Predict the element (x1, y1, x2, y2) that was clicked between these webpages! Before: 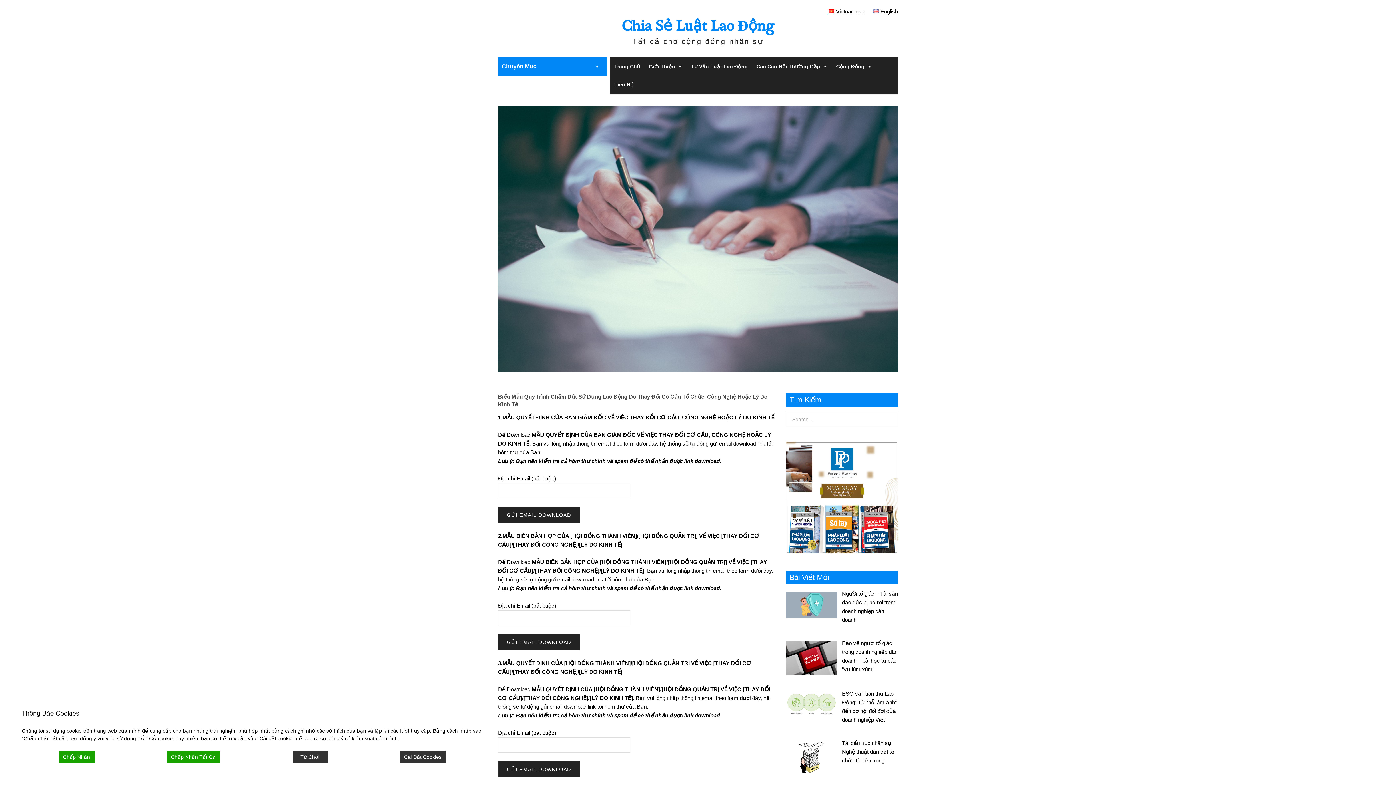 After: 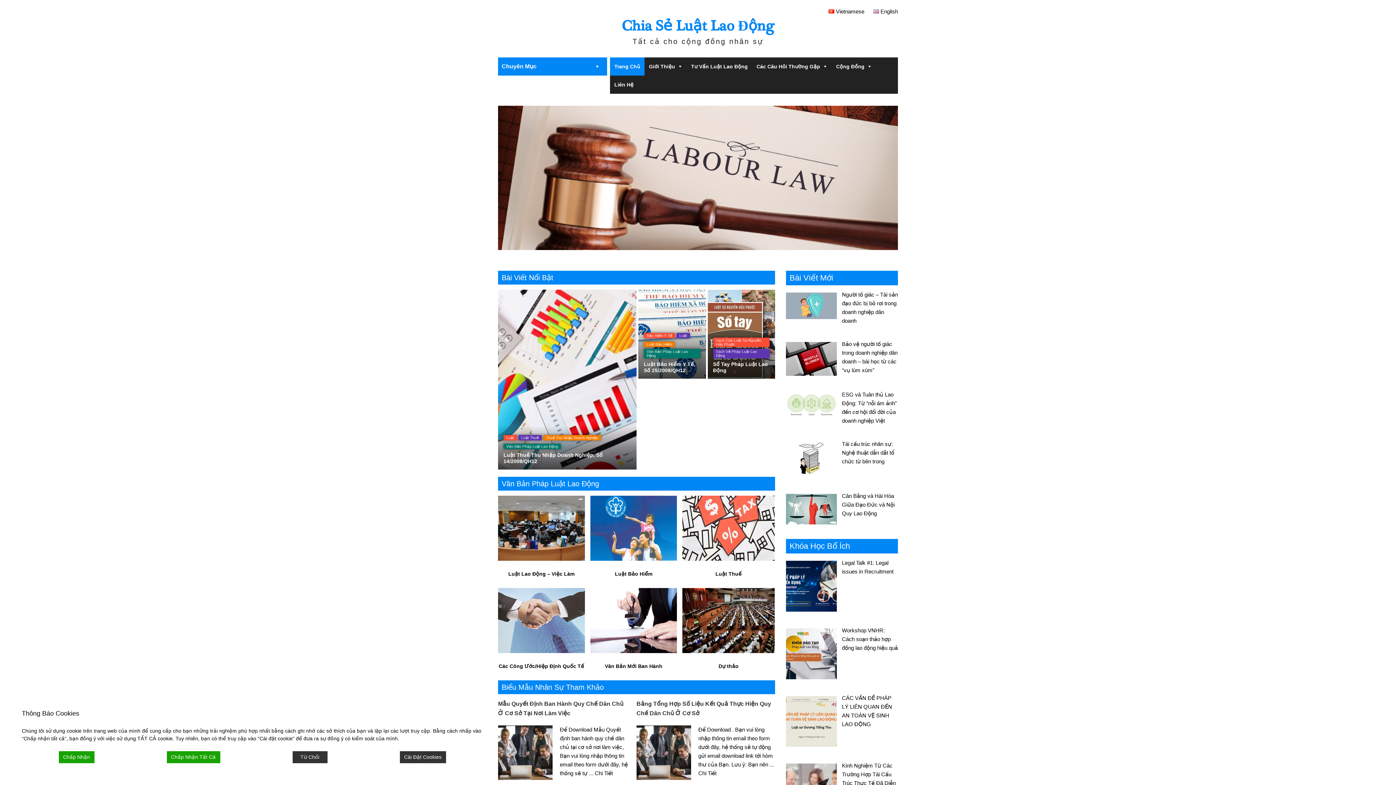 Action: label: Chia Sẻ Luật Lao Động bbox: (622, 16, 774, 35)